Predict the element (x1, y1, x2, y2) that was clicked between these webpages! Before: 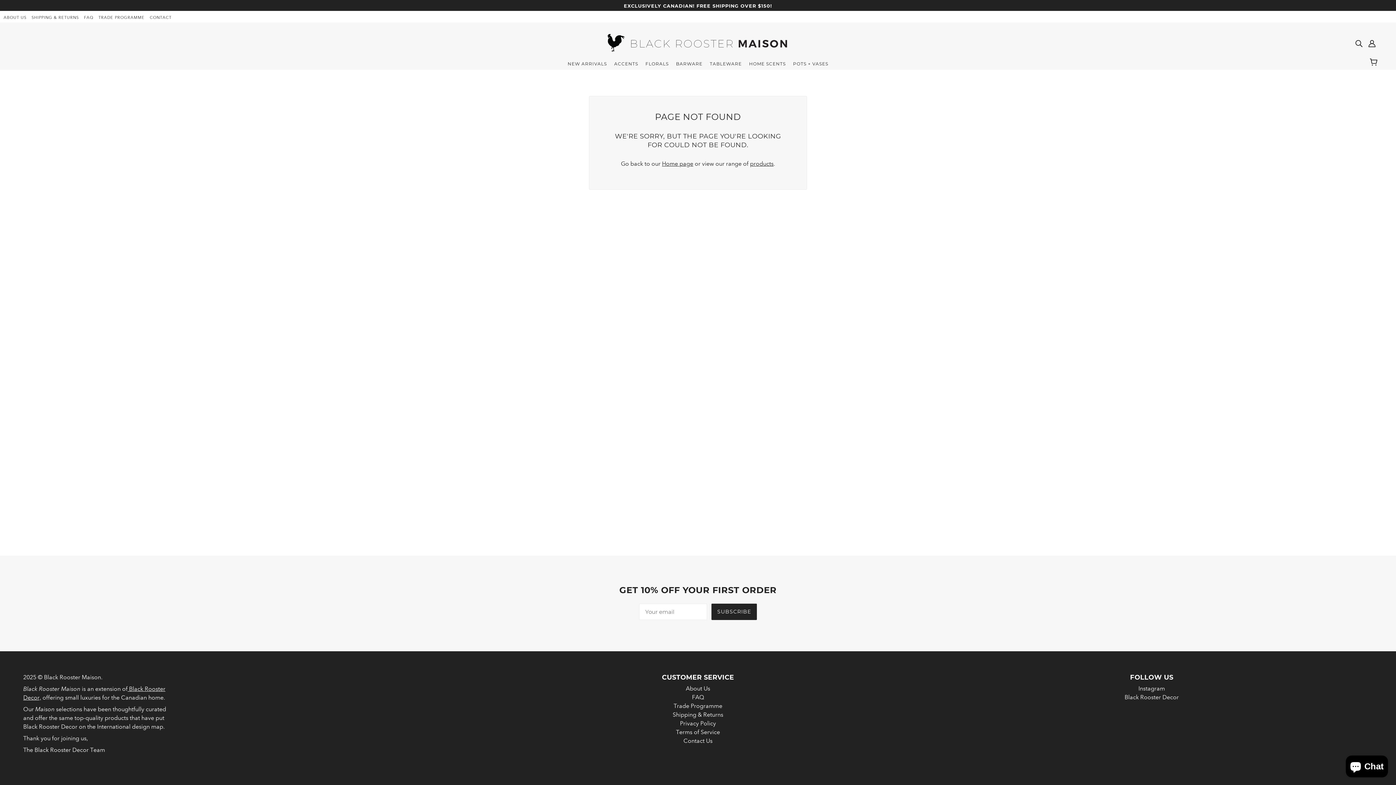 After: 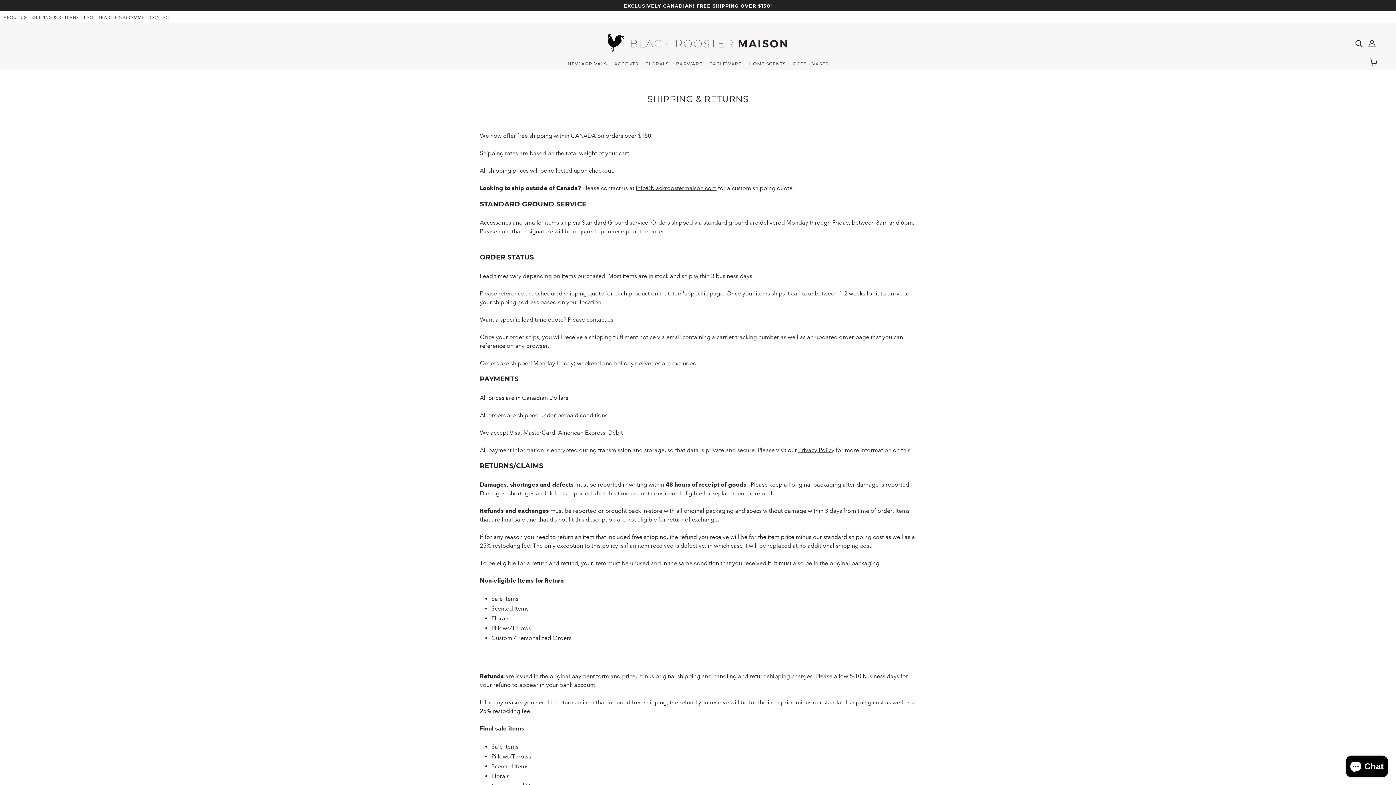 Action: bbox: (672, 711, 723, 718) label: Shipping & Returns